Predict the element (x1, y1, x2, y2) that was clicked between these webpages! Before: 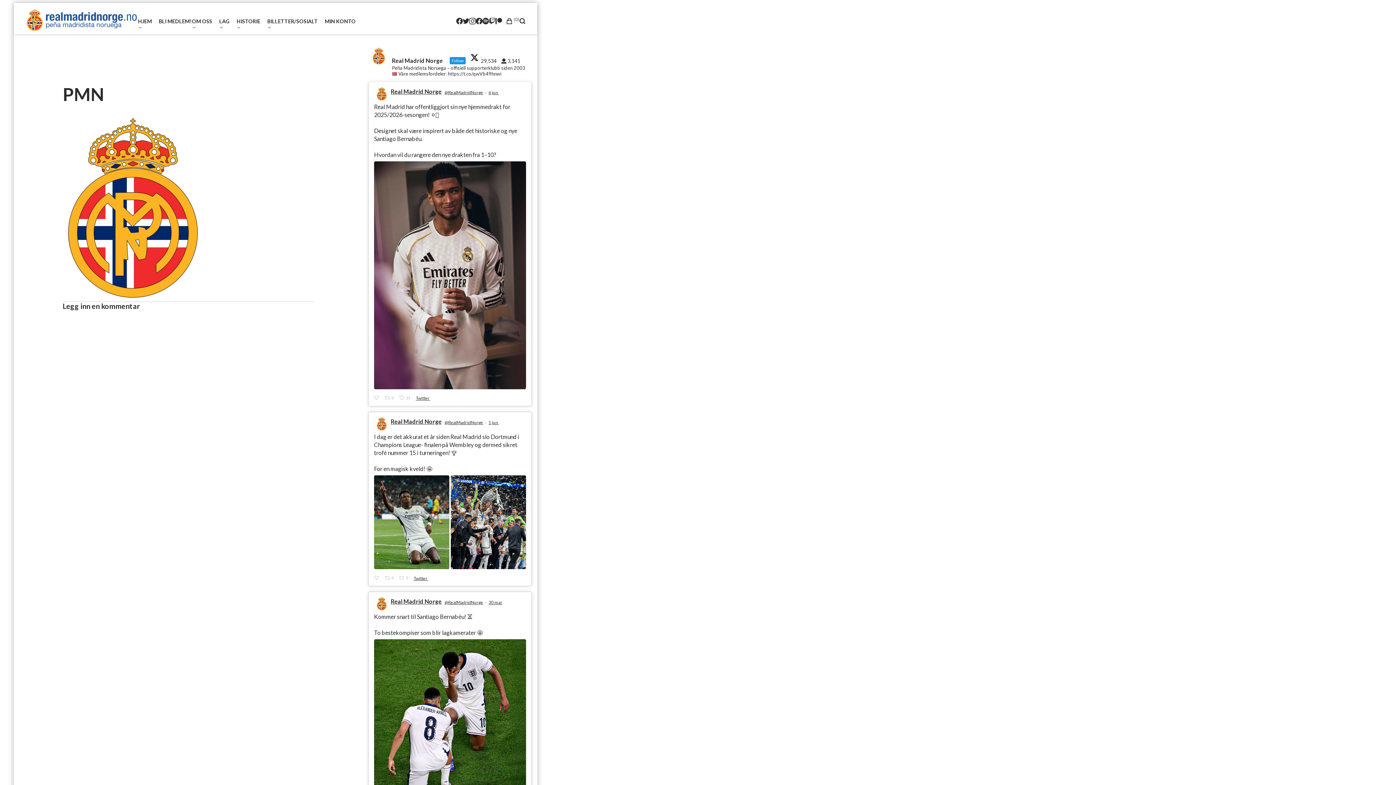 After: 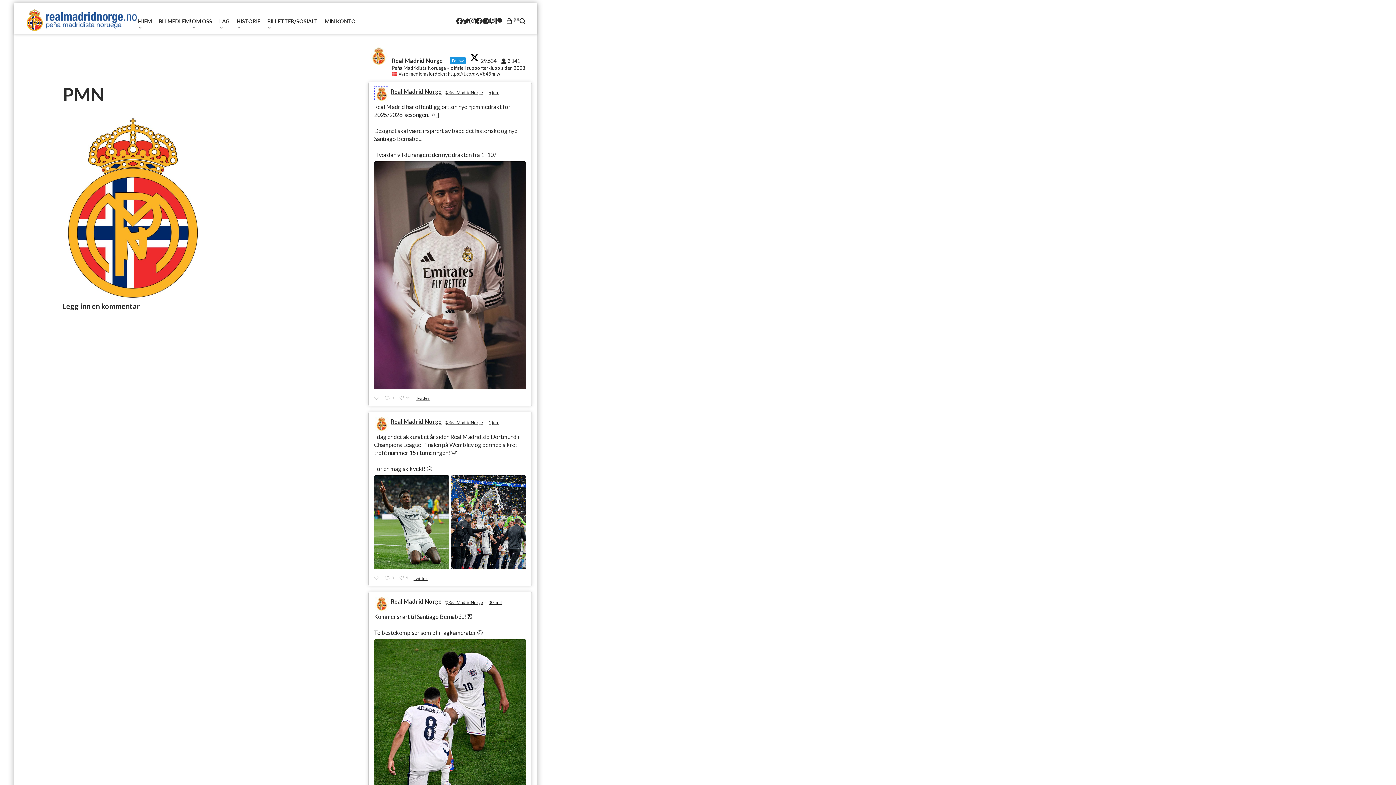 Action: label: ; bbox: (374, 87, 388, 100)